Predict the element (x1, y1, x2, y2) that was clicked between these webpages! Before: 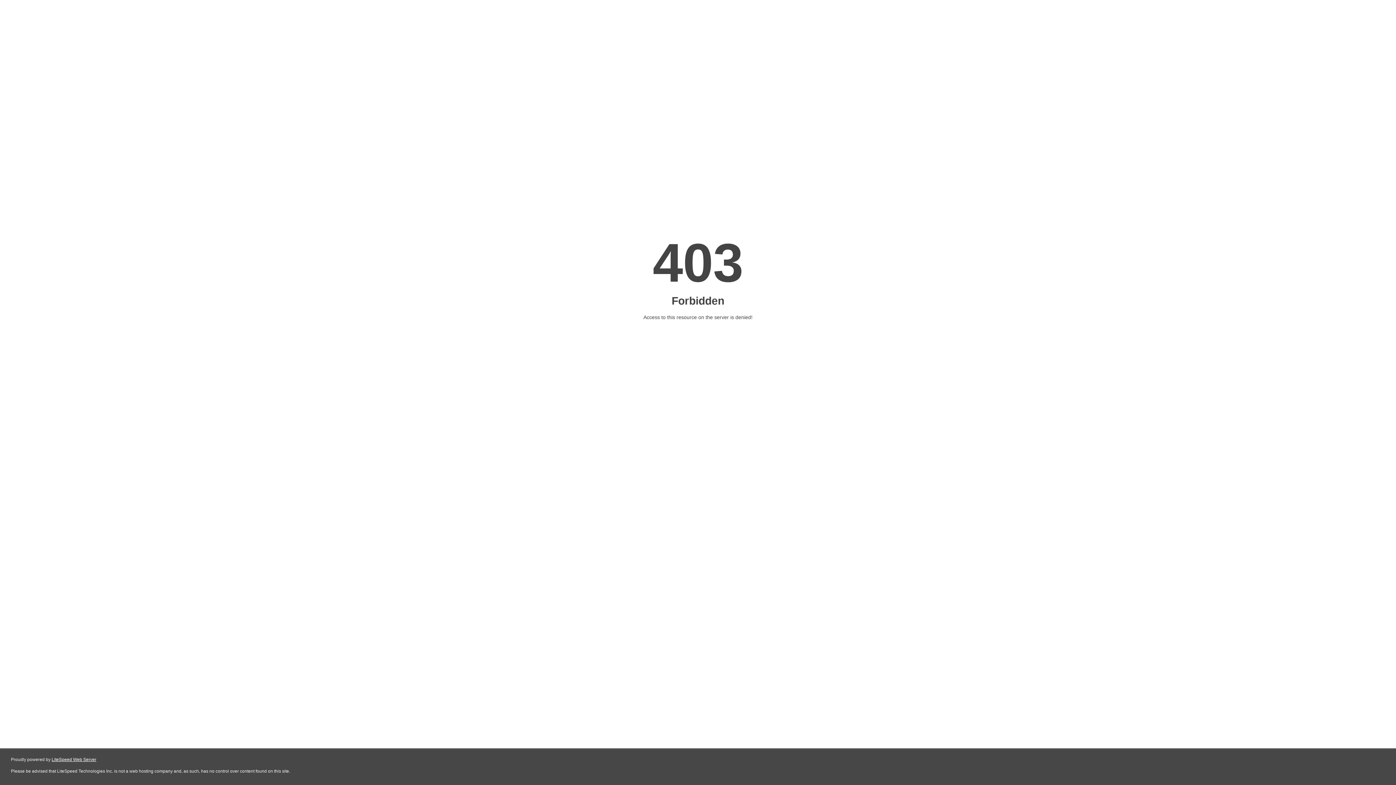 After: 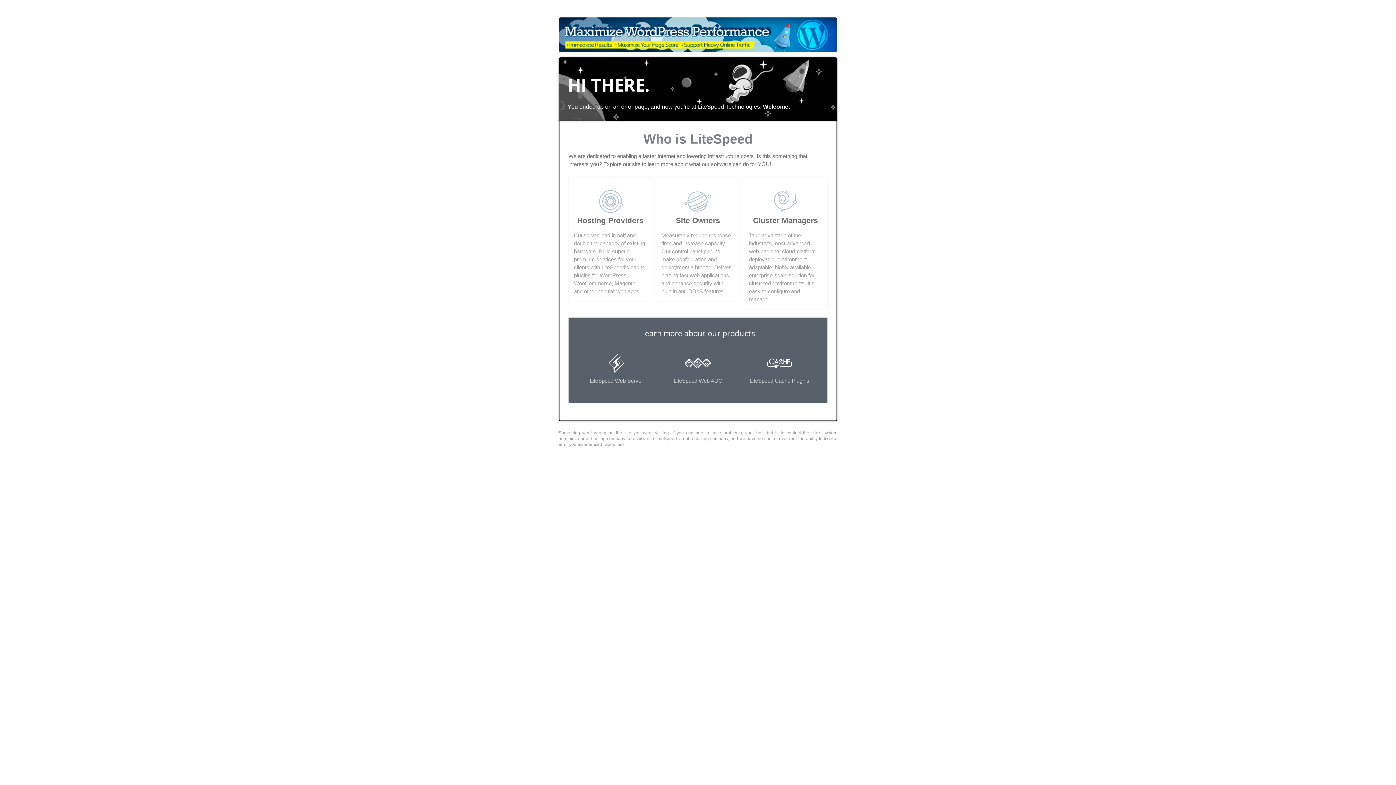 Action: label: LiteSpeed Web Server bbox: (51, 757, 96, 762)